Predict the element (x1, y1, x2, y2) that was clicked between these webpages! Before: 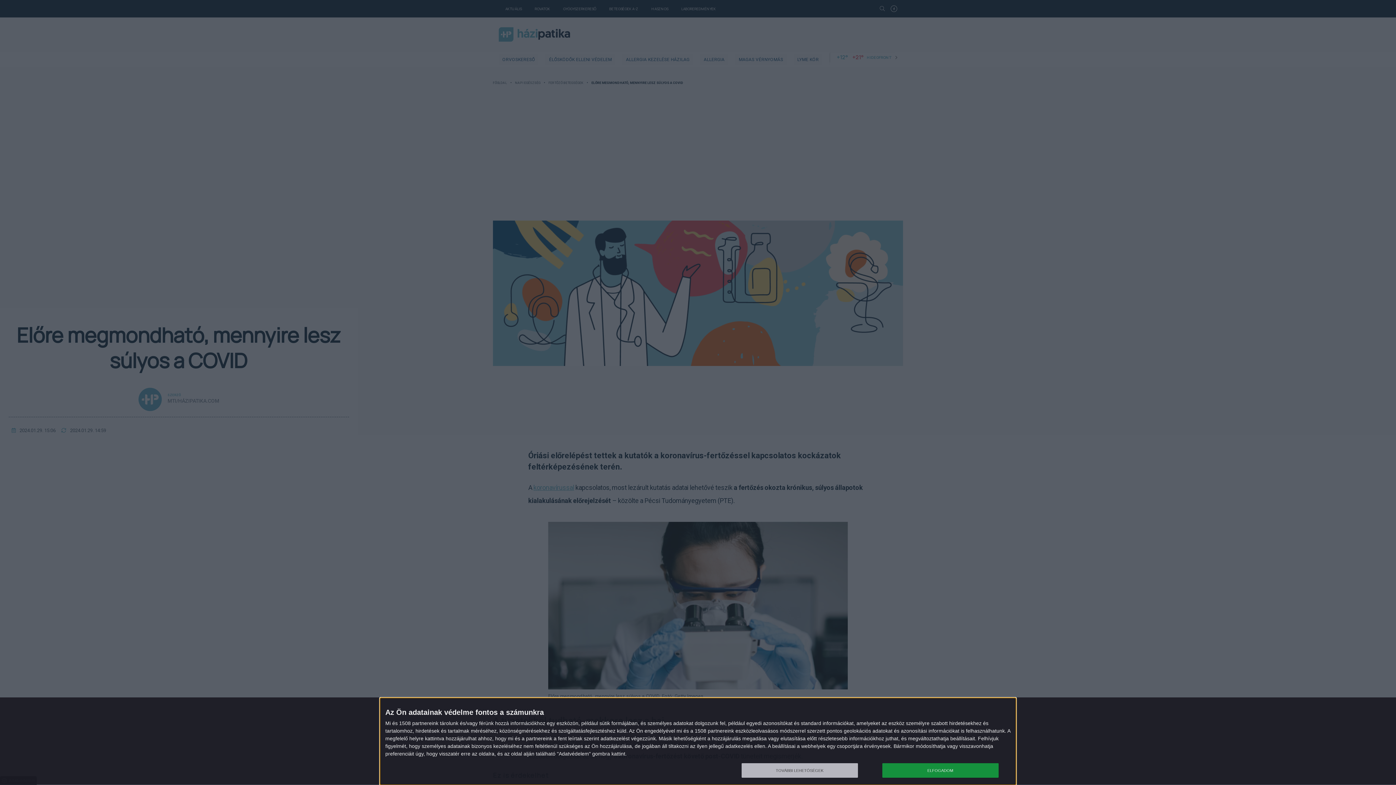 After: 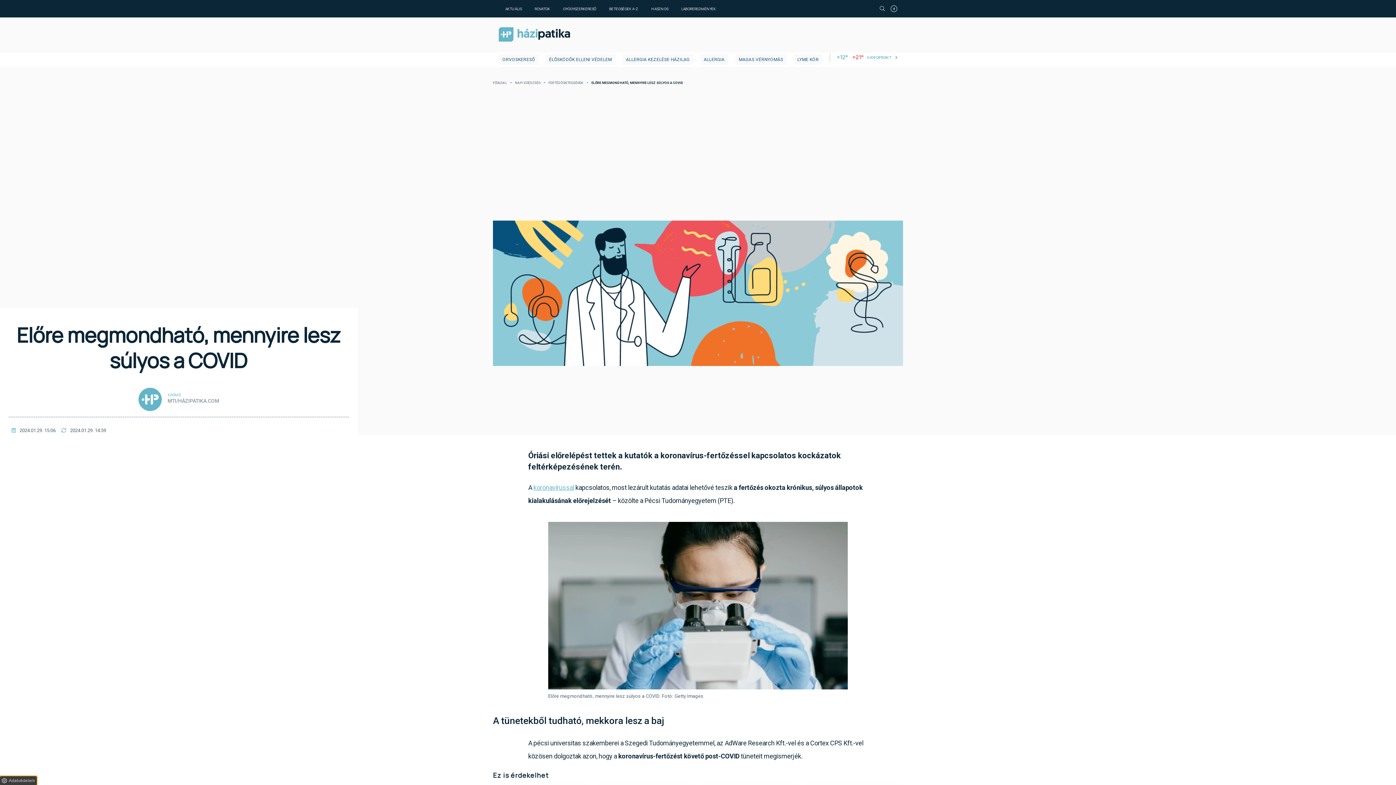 Action: label: ELFOGADOM bbox: (882, 763, 998, 778)